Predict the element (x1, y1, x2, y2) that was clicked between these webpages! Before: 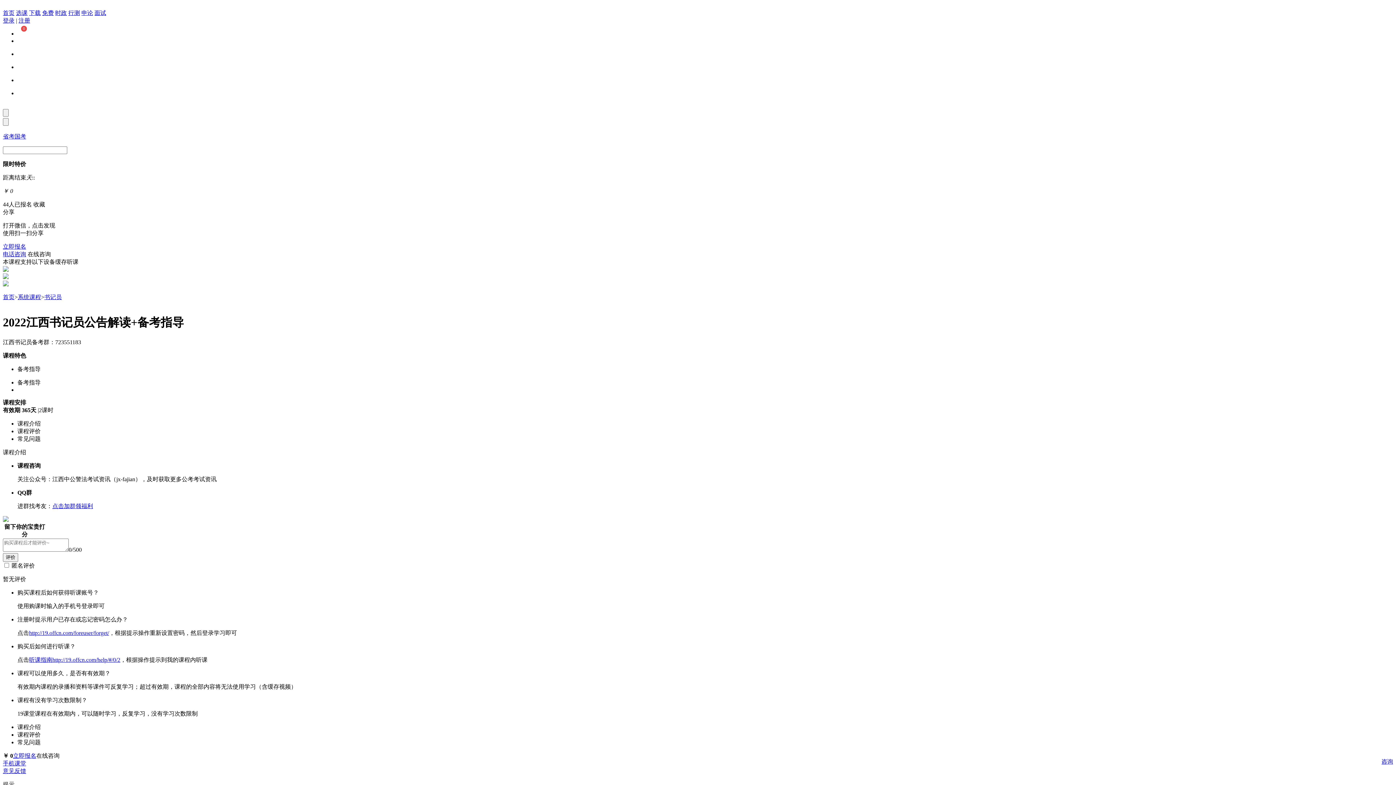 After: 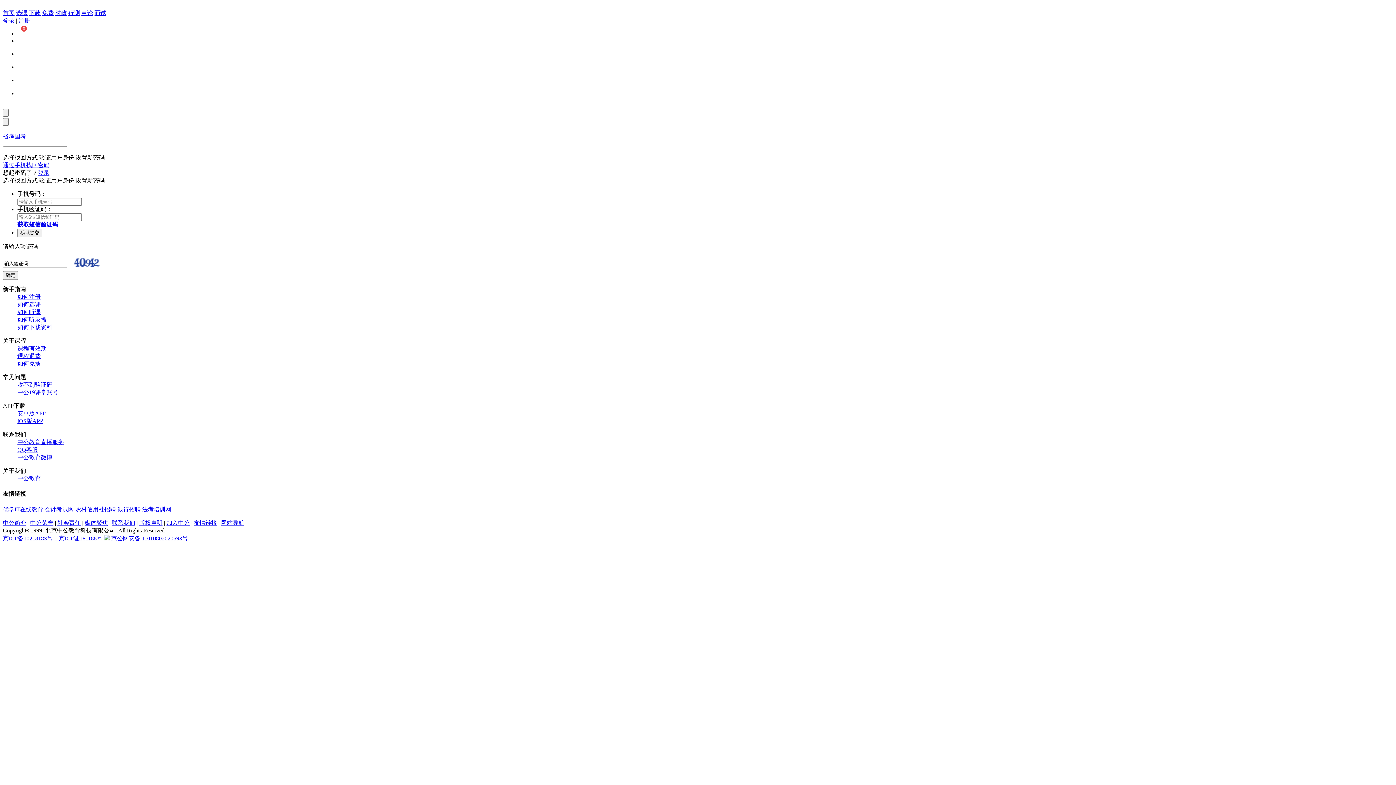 Action: label: http://19.offcn.com/foreuser/forget/ bbox: (29, 630, 109, 636)